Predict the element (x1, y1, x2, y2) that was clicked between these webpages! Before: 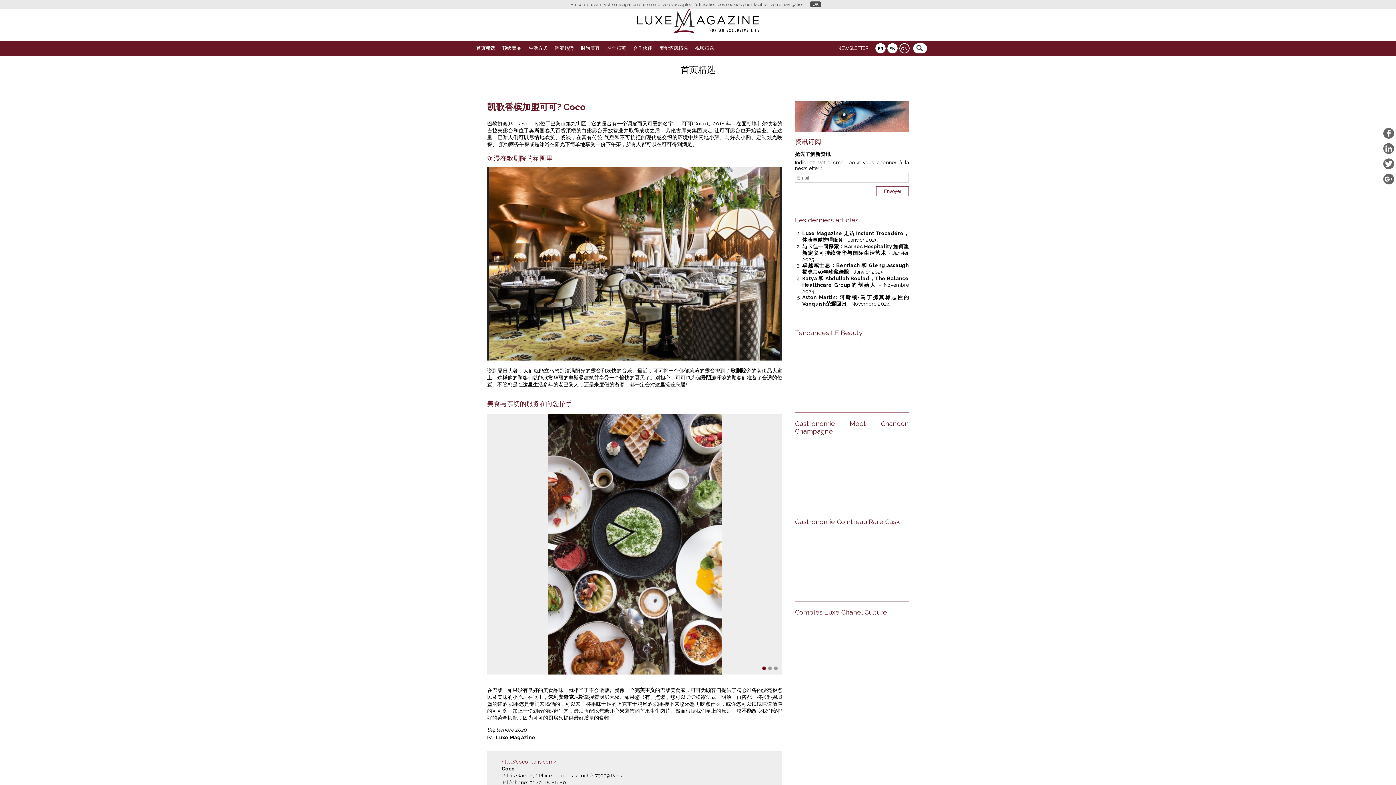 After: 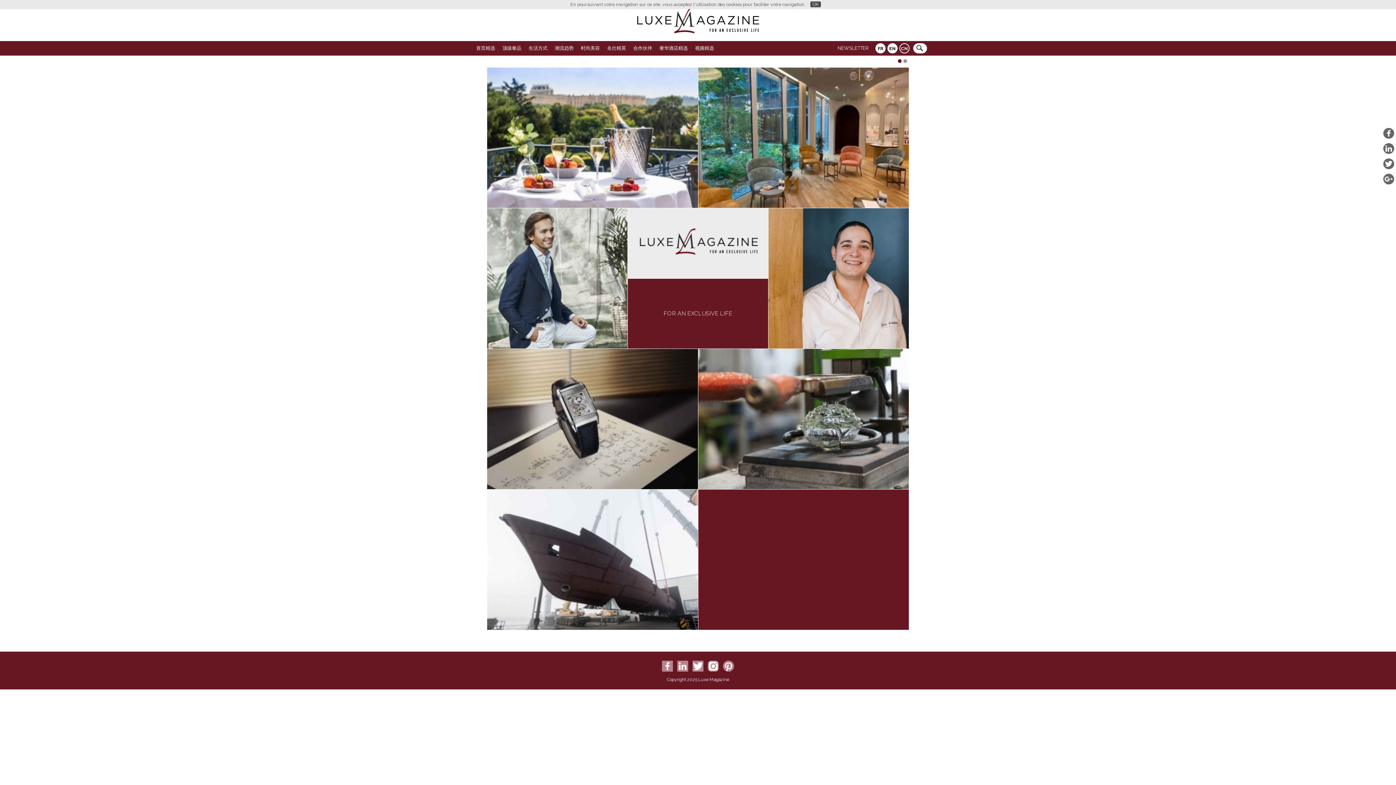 Action: bbox: (637, 0, 759, 40)